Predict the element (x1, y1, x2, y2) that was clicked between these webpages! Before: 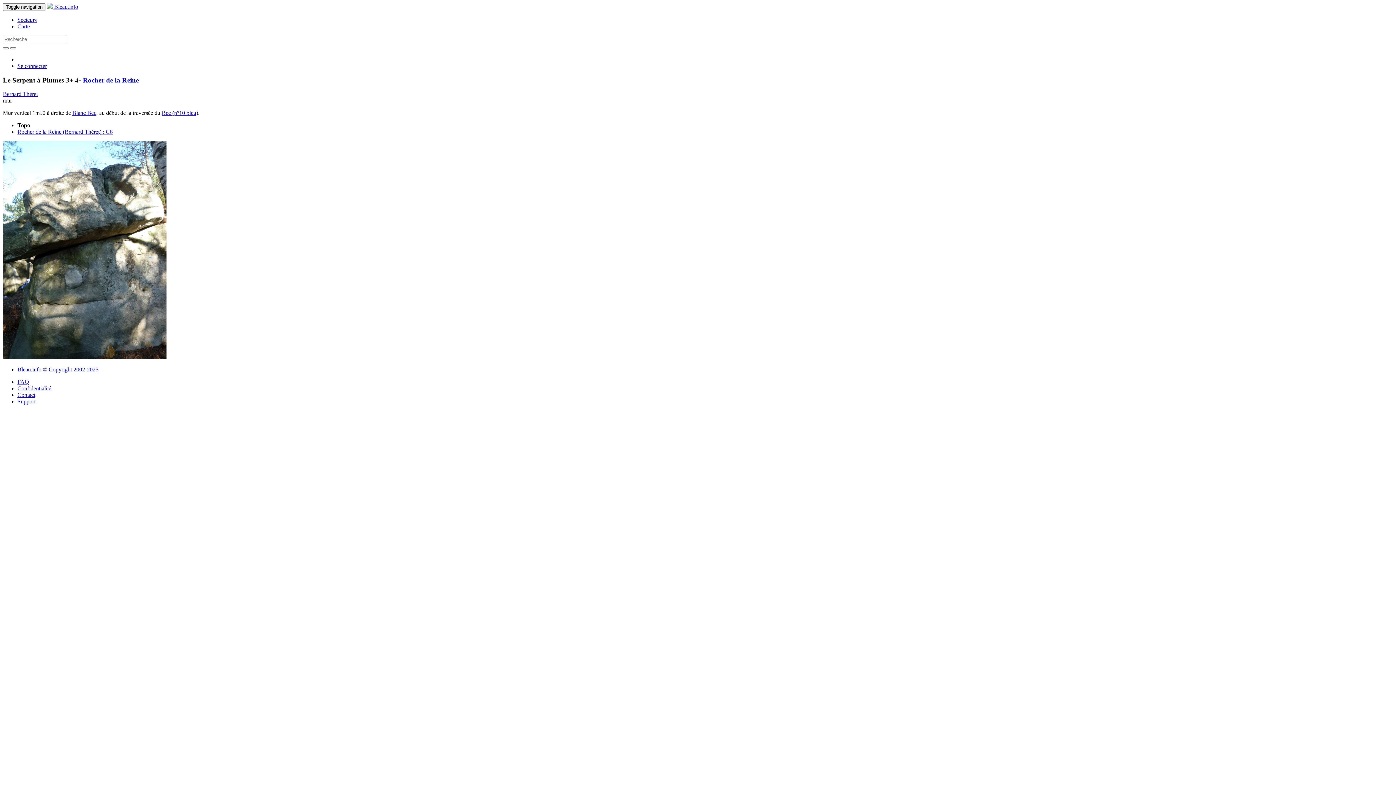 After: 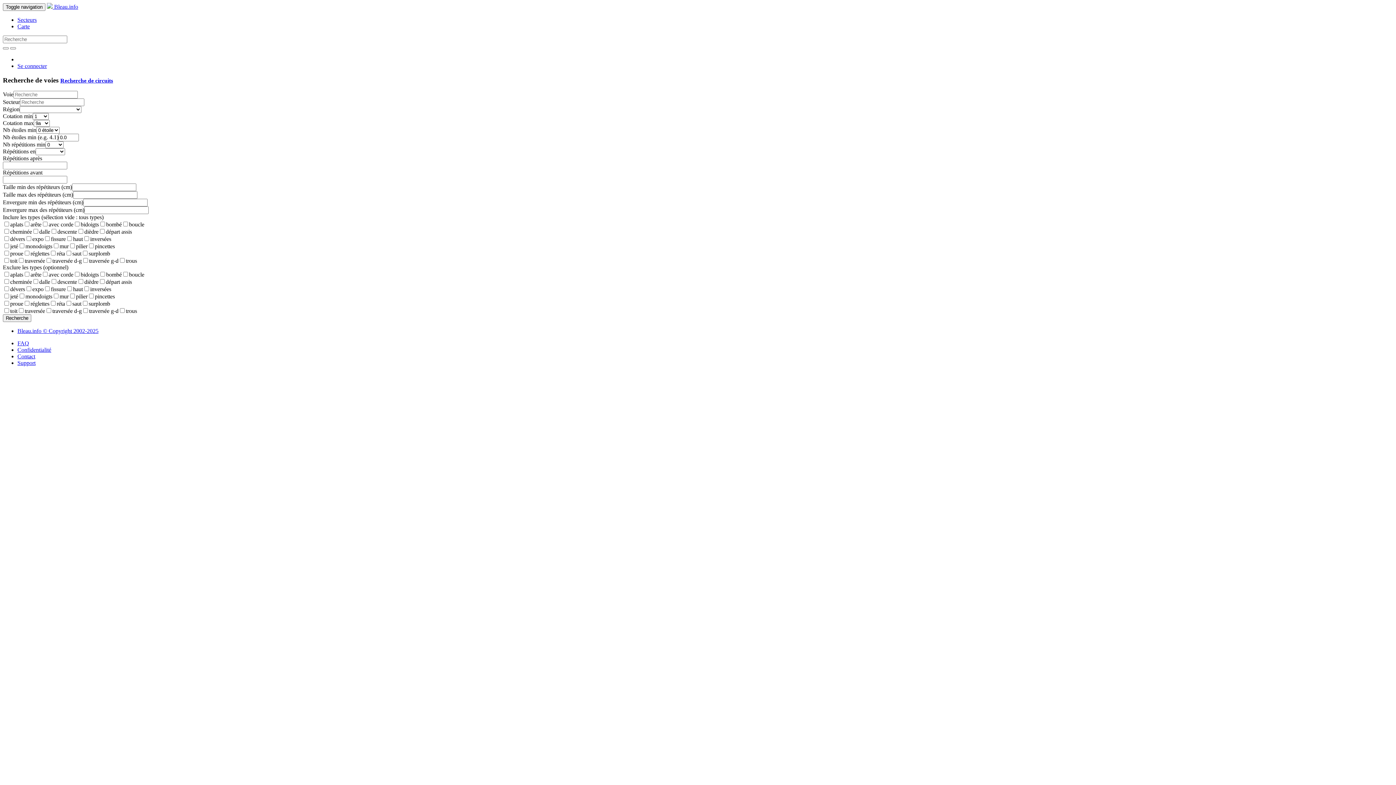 Action: bbox: (10, 43, 16, 49)